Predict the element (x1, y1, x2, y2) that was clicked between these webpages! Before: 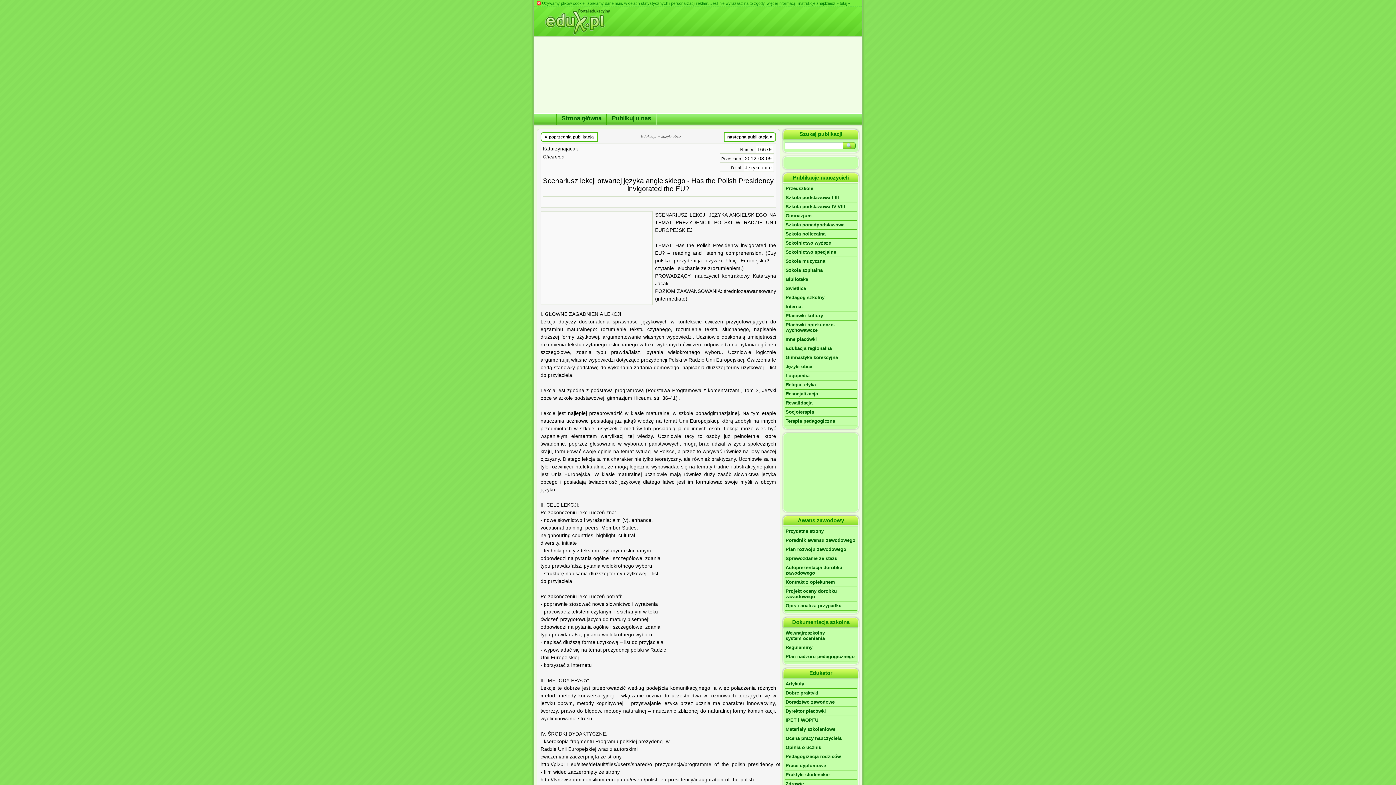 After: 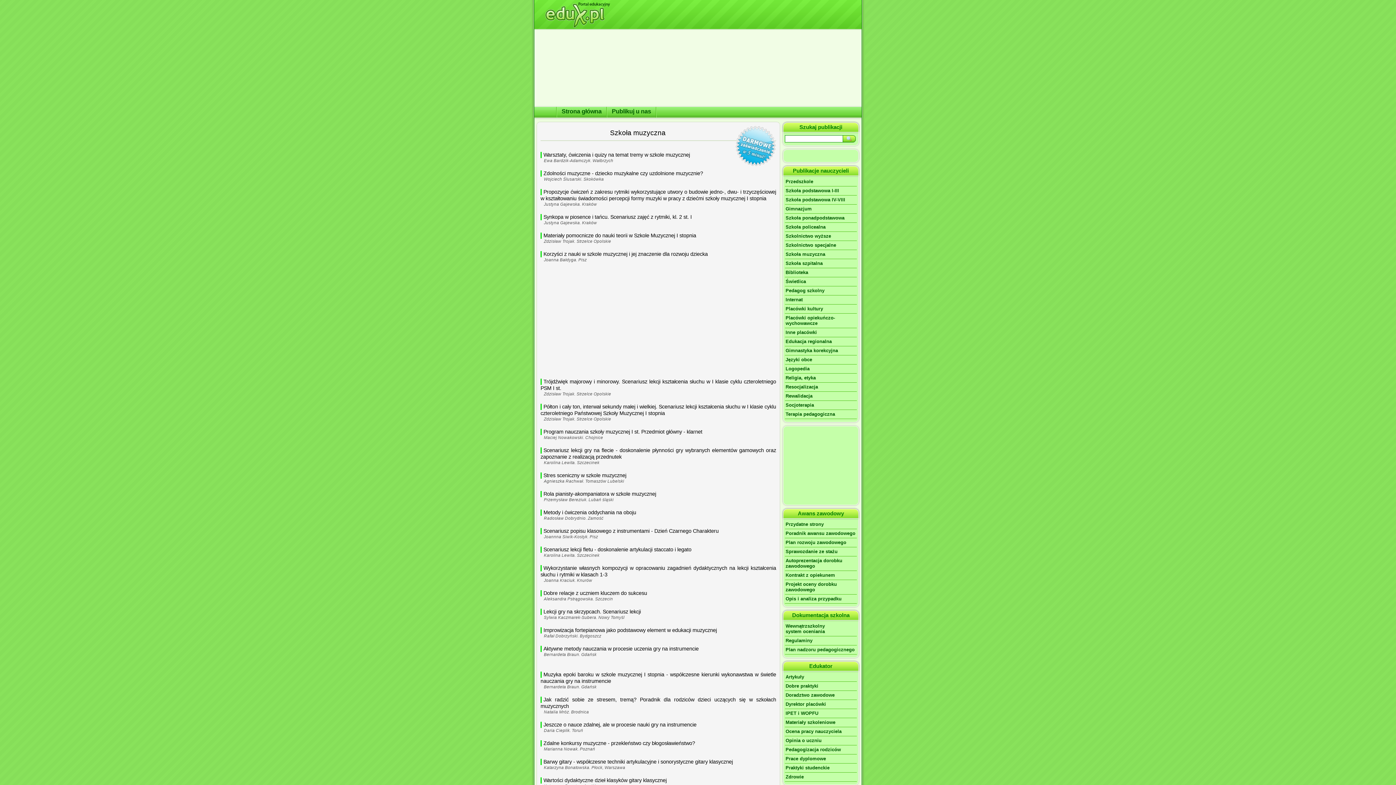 Action: label: Szkoła muzyczna bbox: (785, 257, 857, 266)